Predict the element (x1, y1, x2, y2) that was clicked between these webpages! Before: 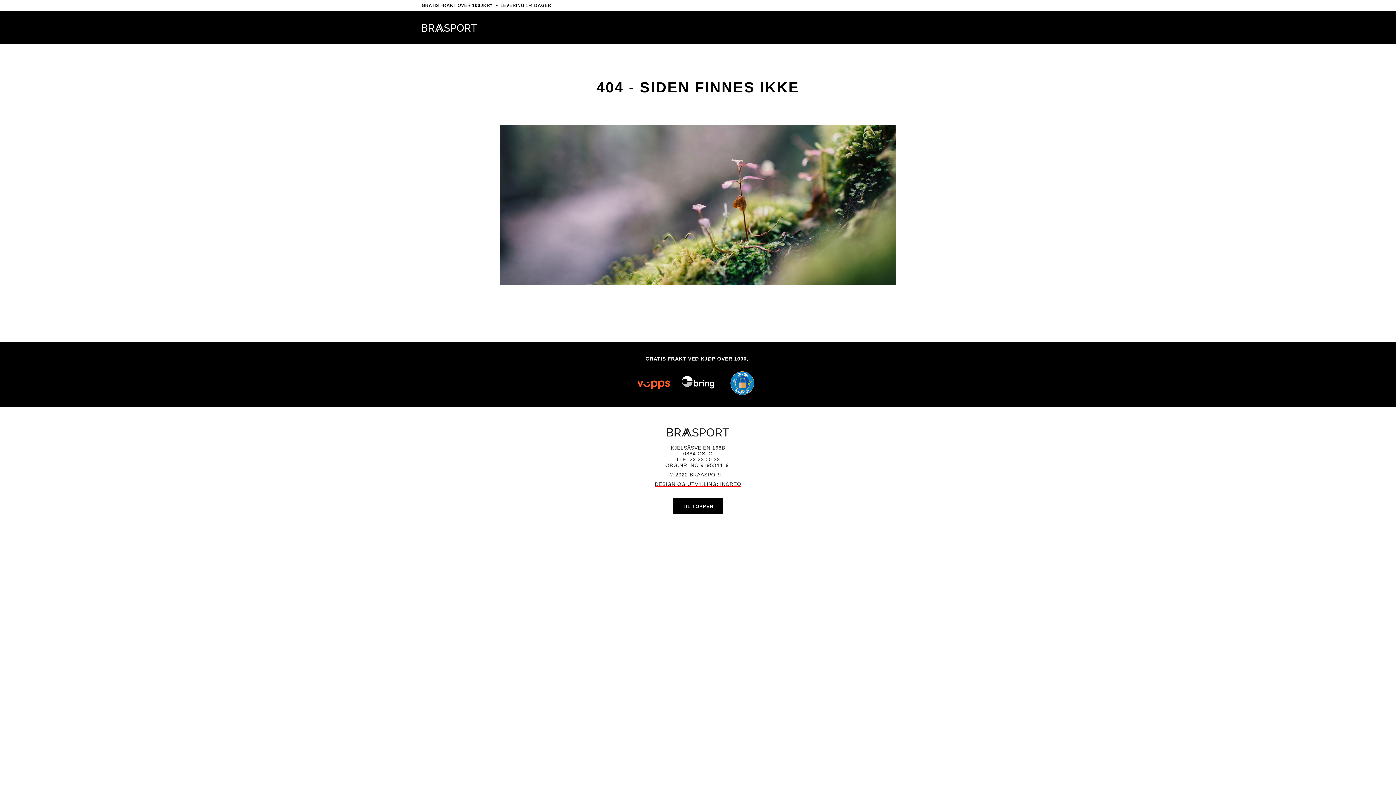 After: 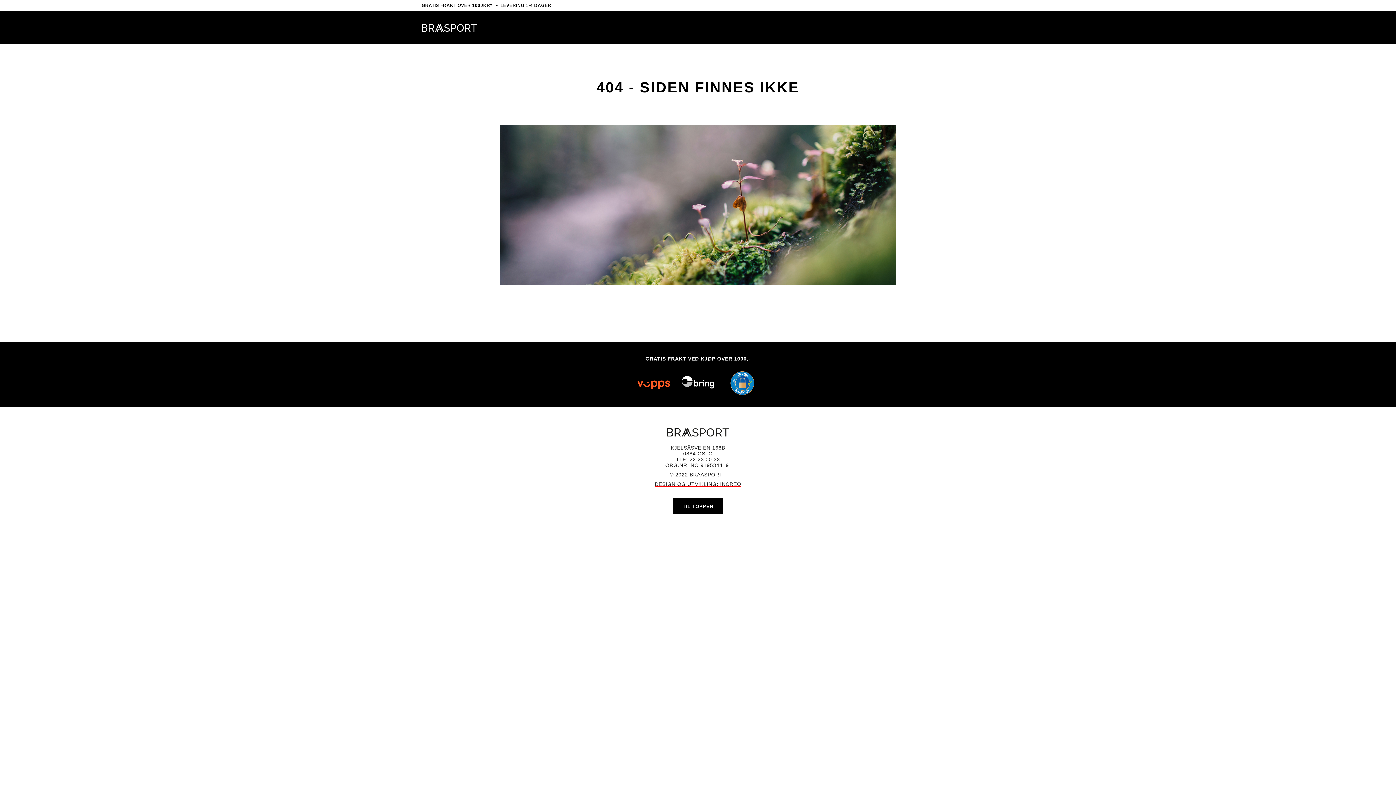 Action: bbox: (666, 435, 729, 441)